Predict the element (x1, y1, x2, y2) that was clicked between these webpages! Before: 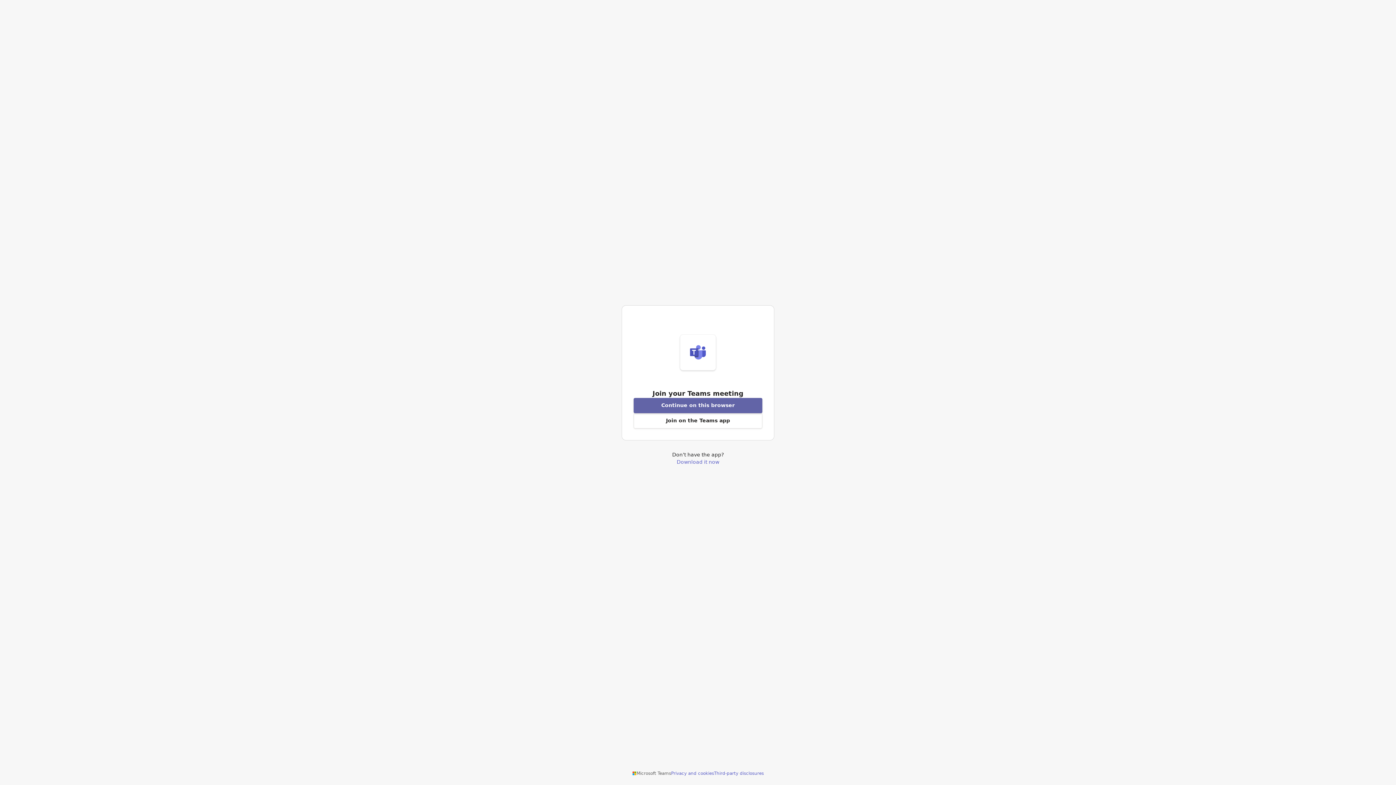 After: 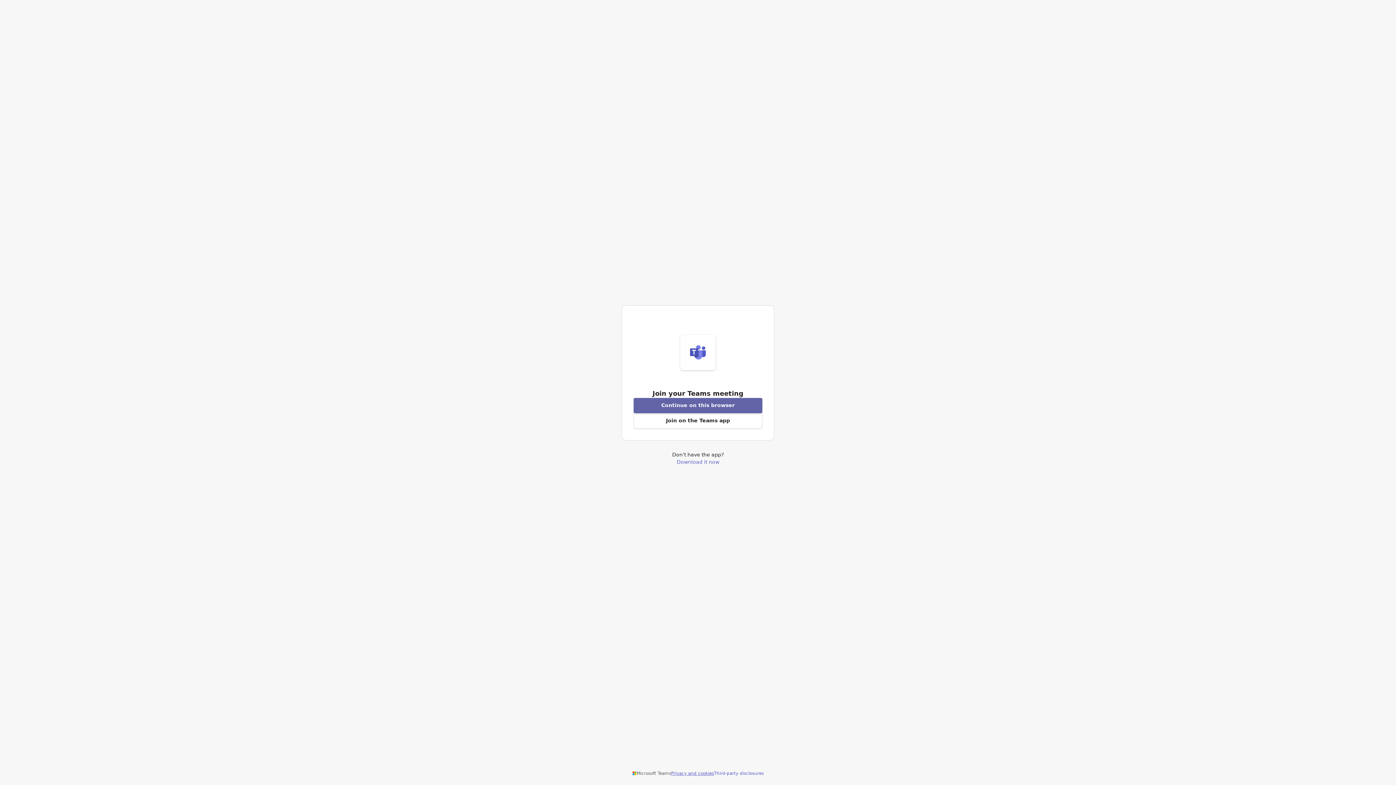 Action: label: Privacy and cookies bbox: (671, 770, 714, 776)